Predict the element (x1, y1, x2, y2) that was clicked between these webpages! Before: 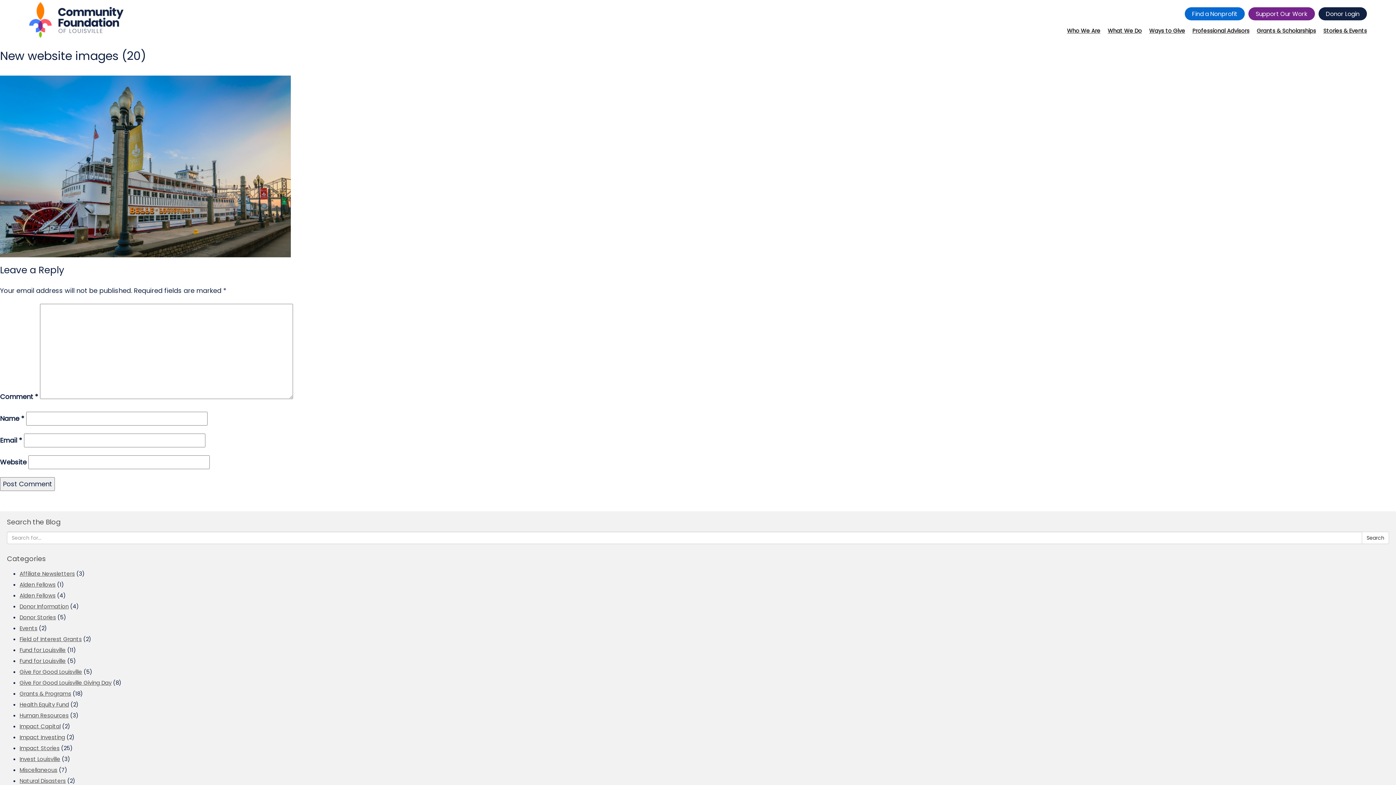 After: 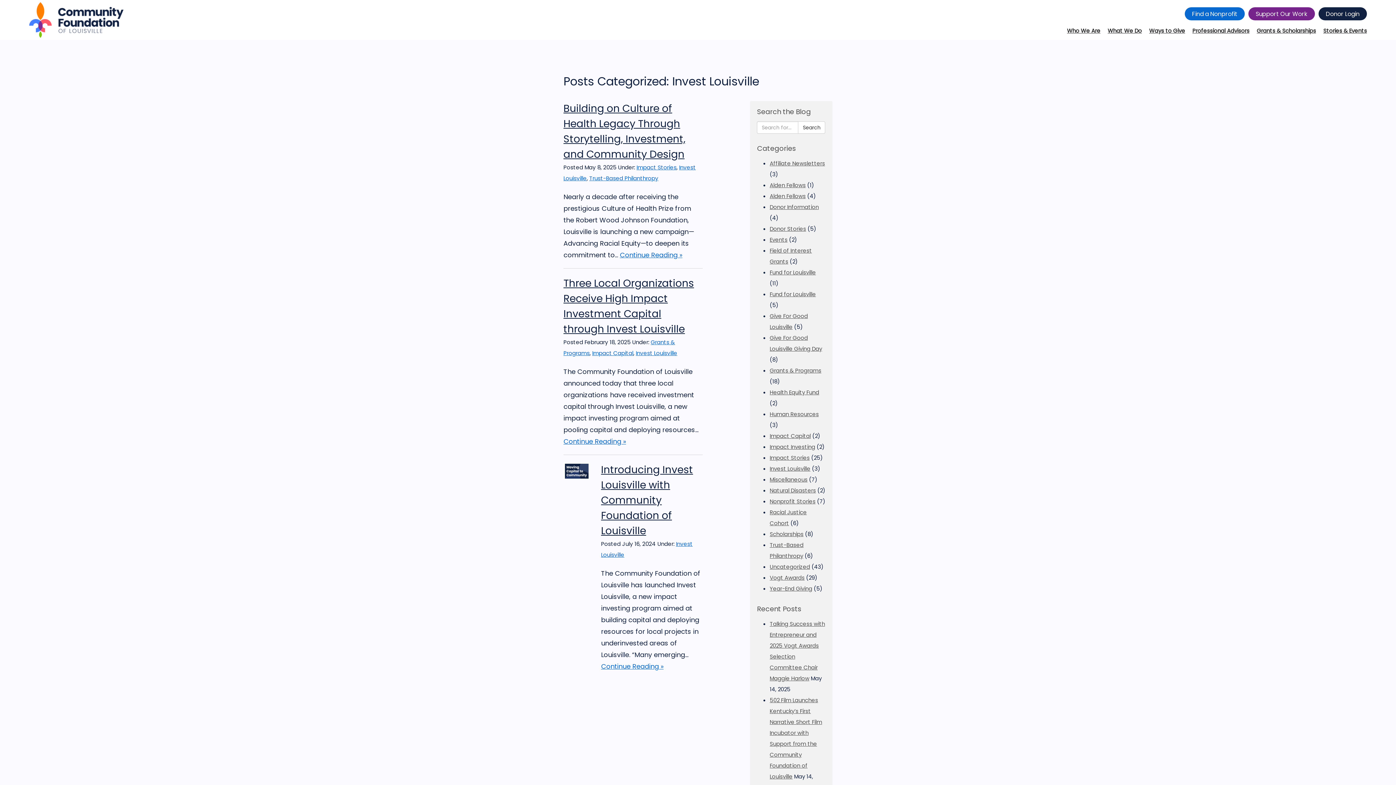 Action: label: Invest Louisville bbox: (19, 755, 60, 763)